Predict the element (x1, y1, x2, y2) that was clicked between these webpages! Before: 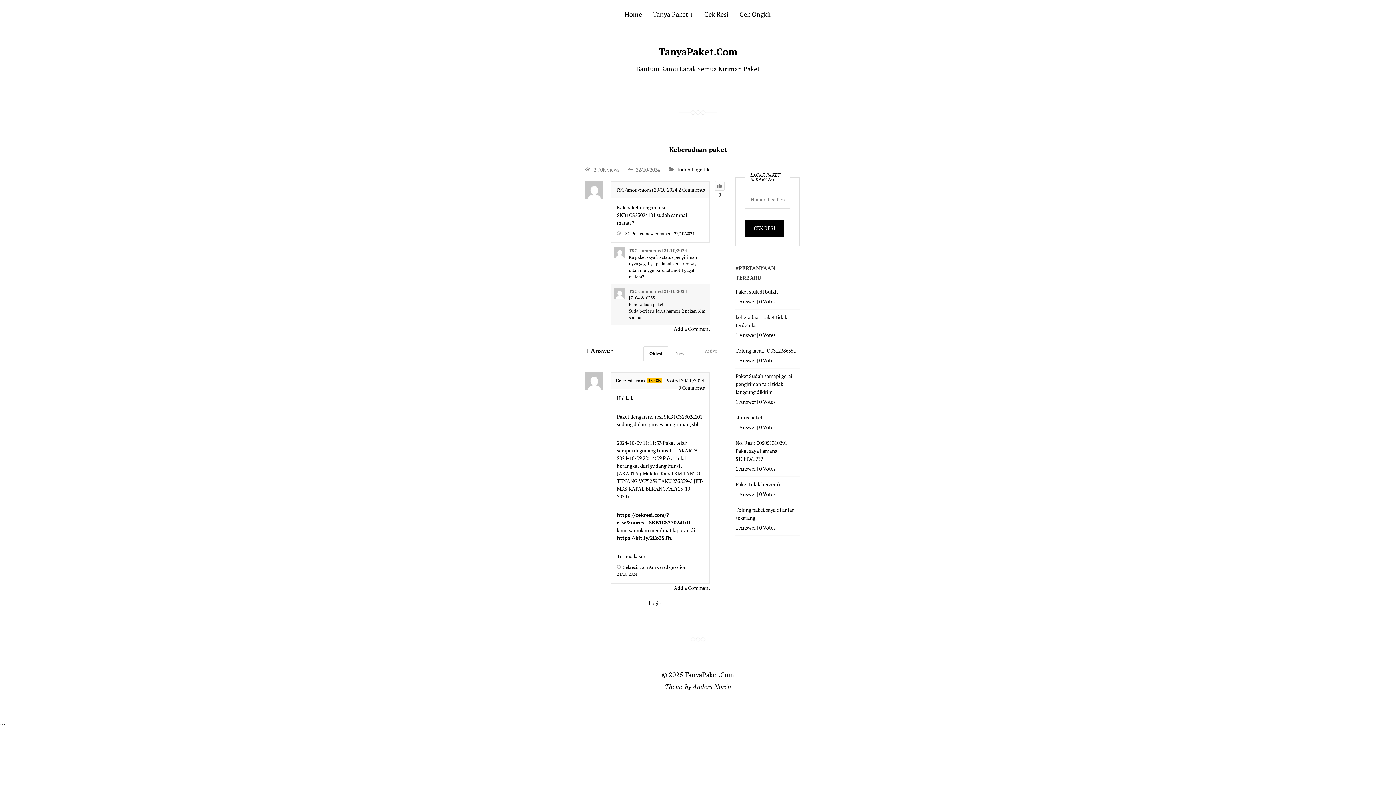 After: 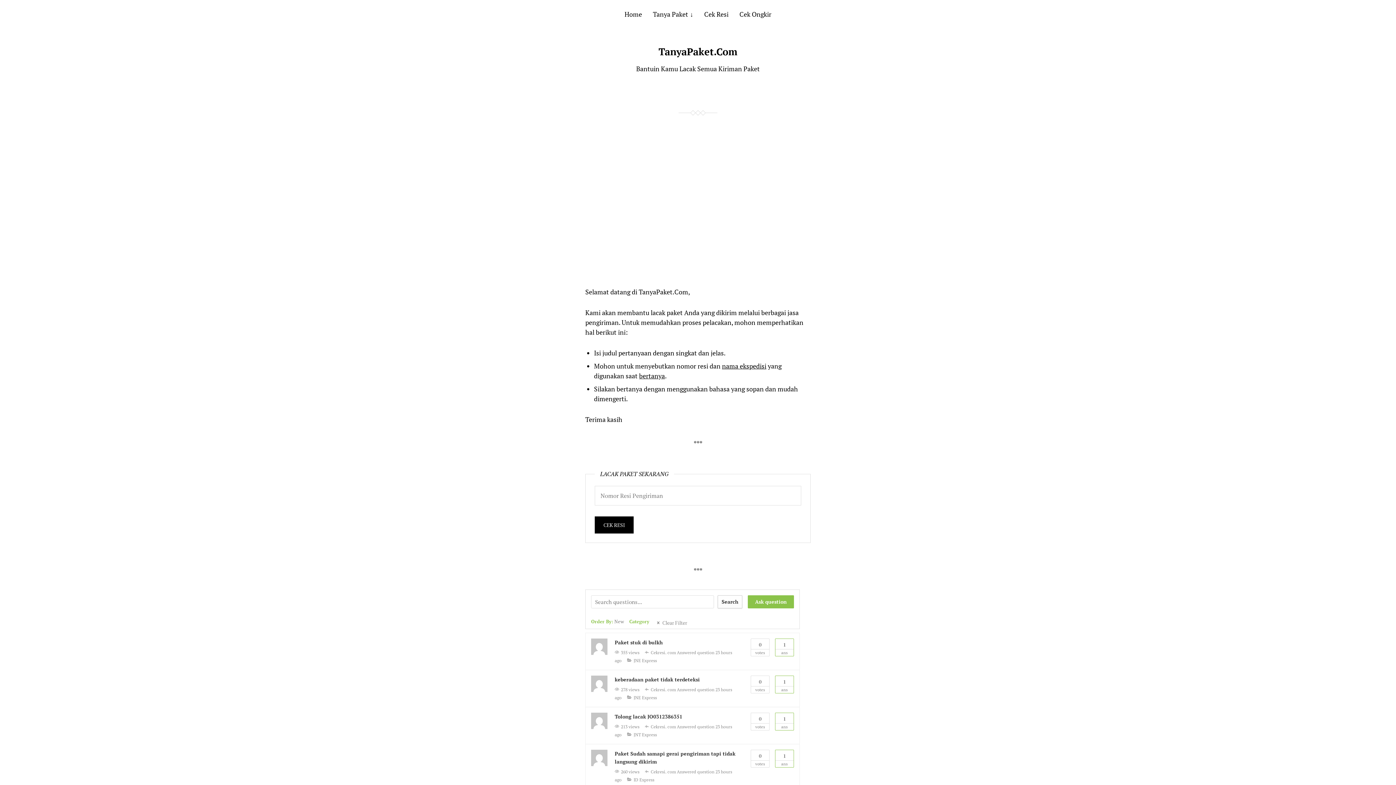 Action: bbox: (624, 9, 642, 18) label: Home